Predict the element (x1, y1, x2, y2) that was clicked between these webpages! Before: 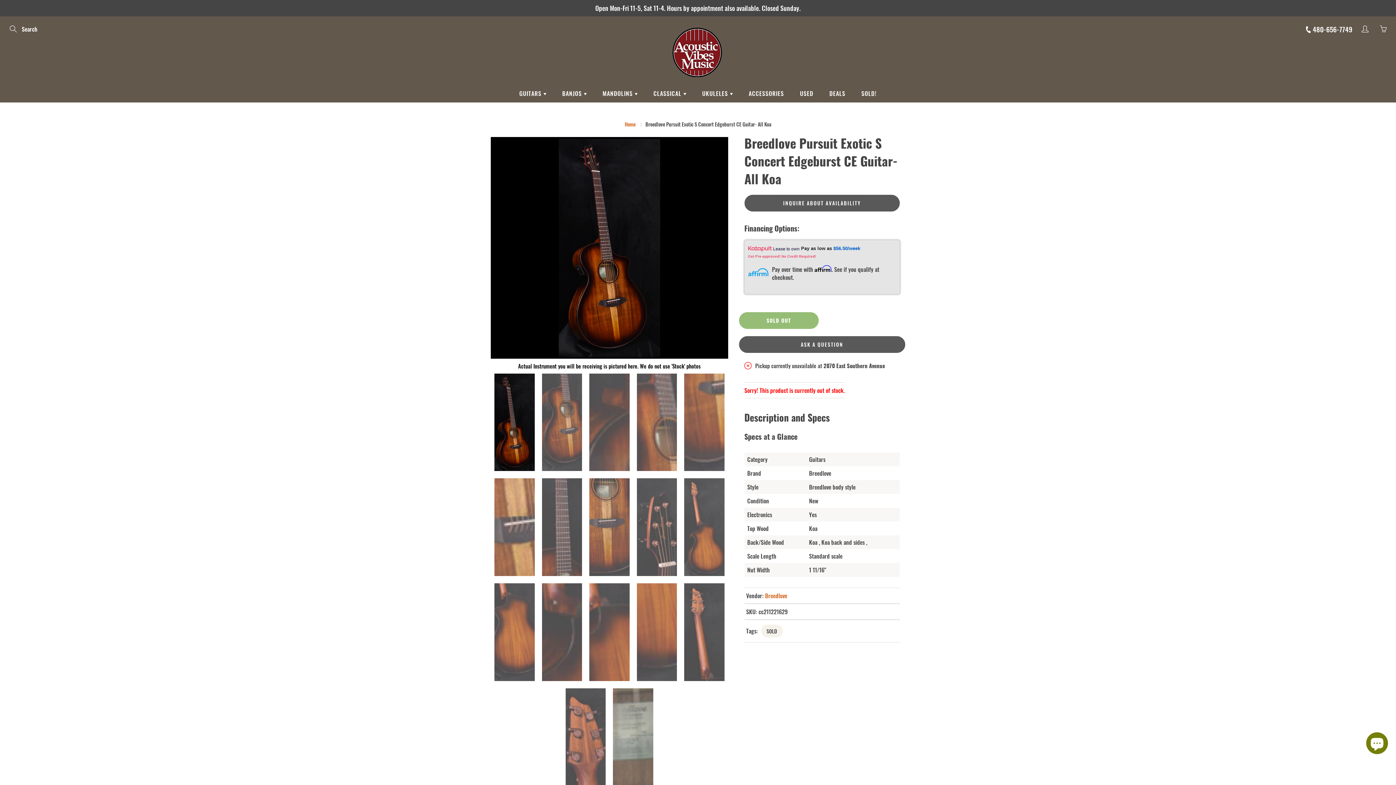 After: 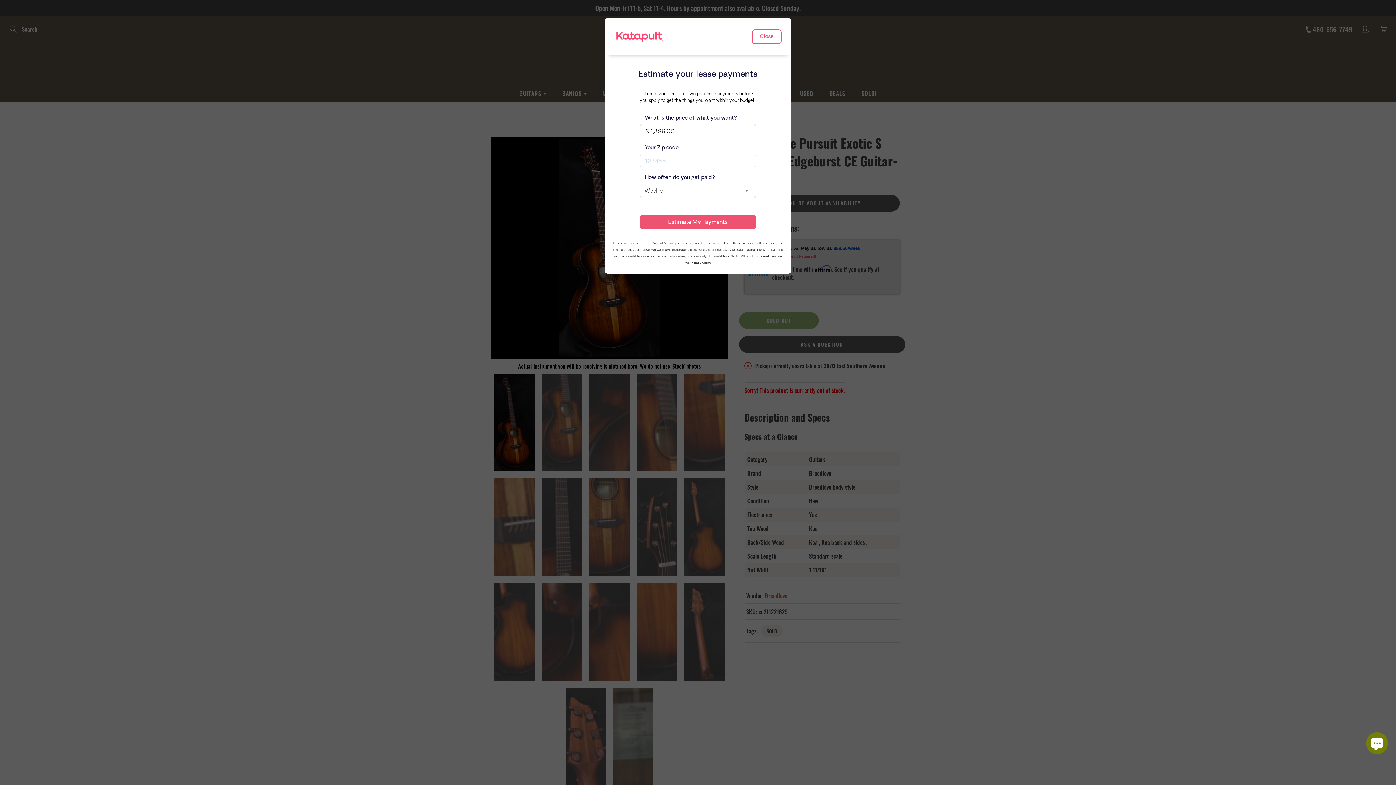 Action: label: $56.50/week bbox: (833, 245, 860, 251)